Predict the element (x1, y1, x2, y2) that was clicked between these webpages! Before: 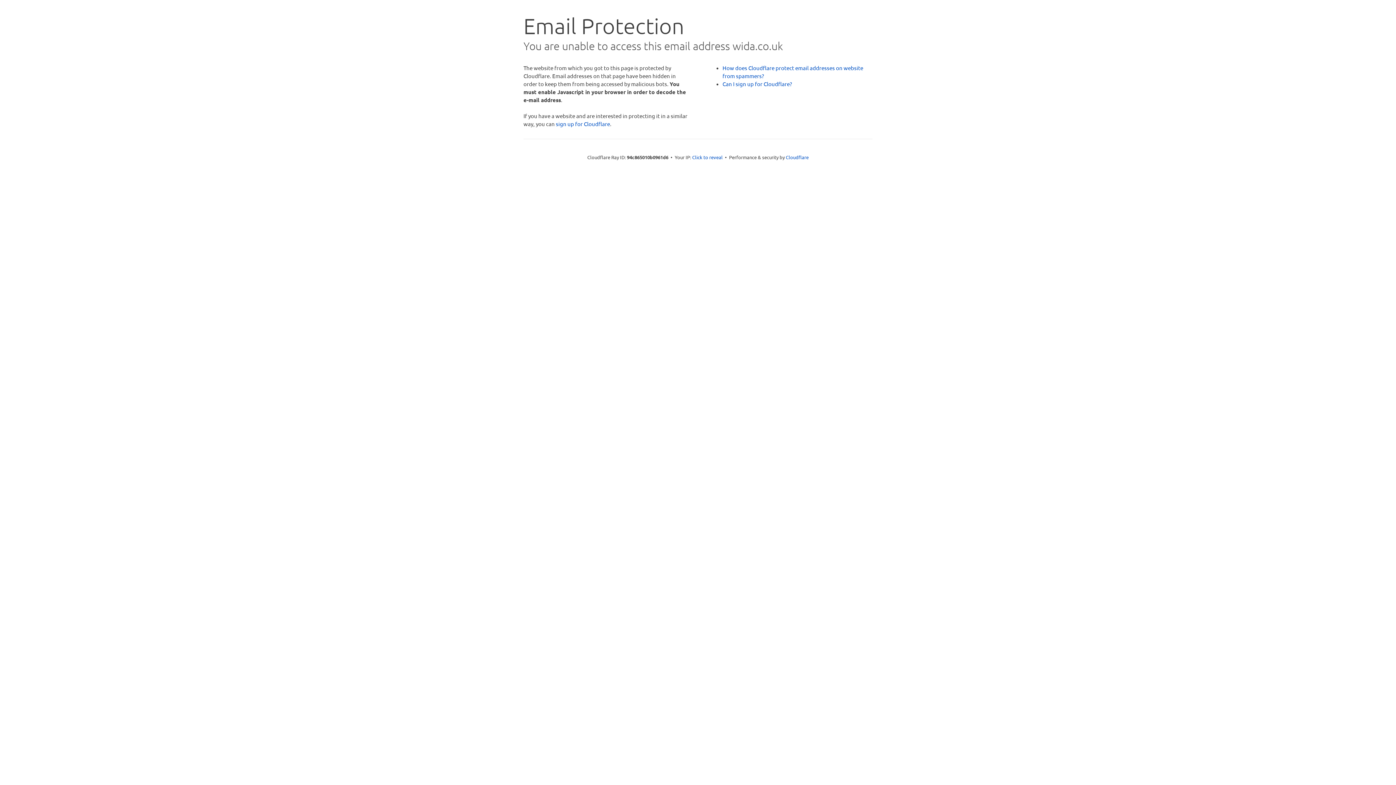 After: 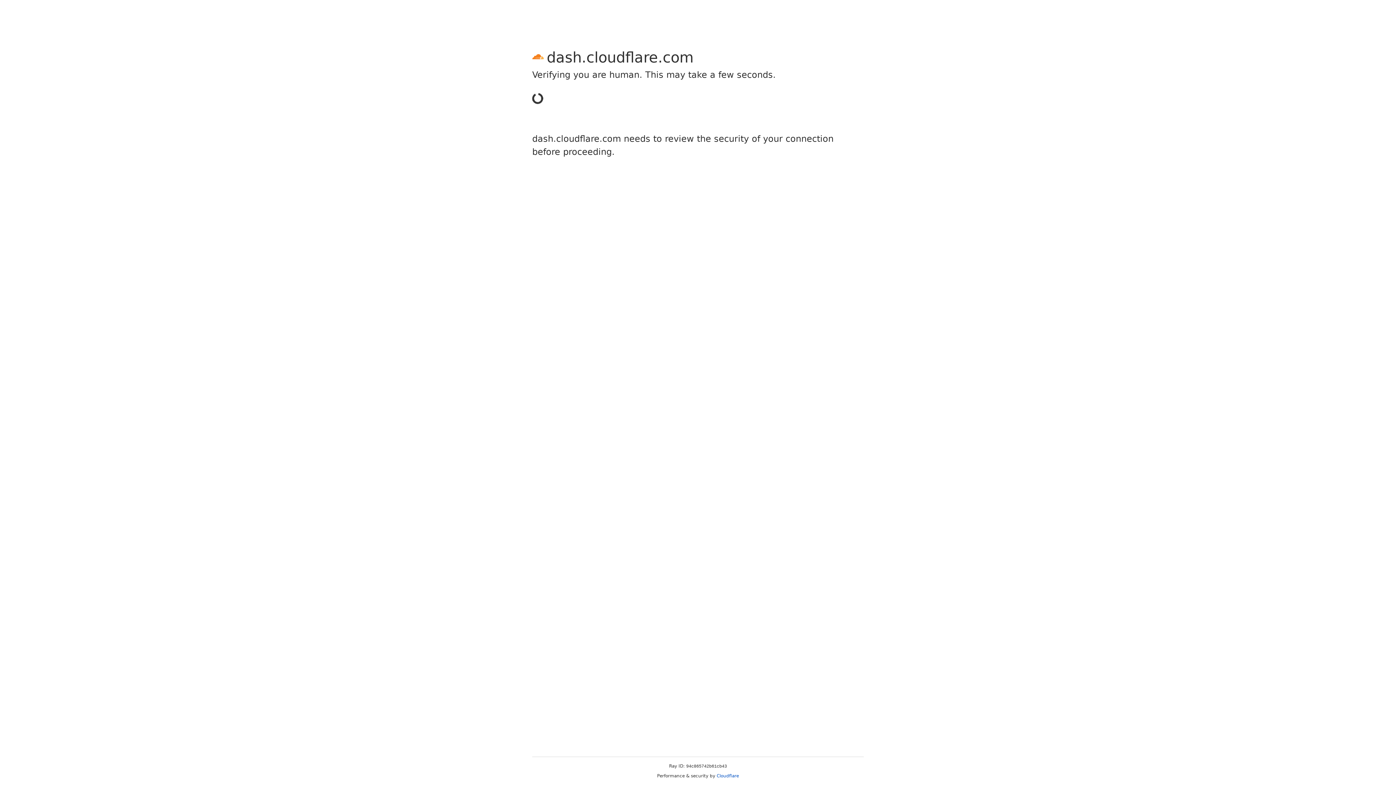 Action: label: sign up for Cloudflare bbox: (556, 120, 610, 127)